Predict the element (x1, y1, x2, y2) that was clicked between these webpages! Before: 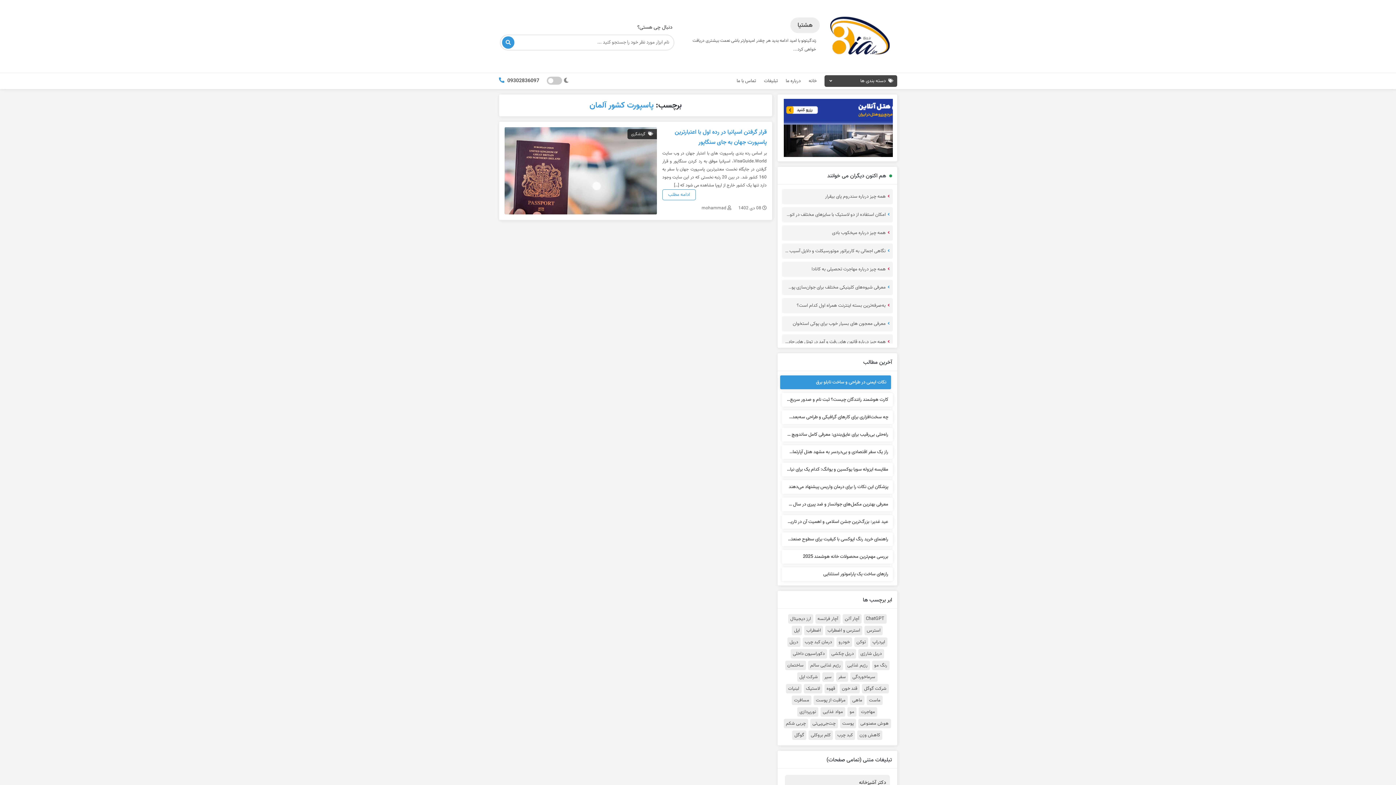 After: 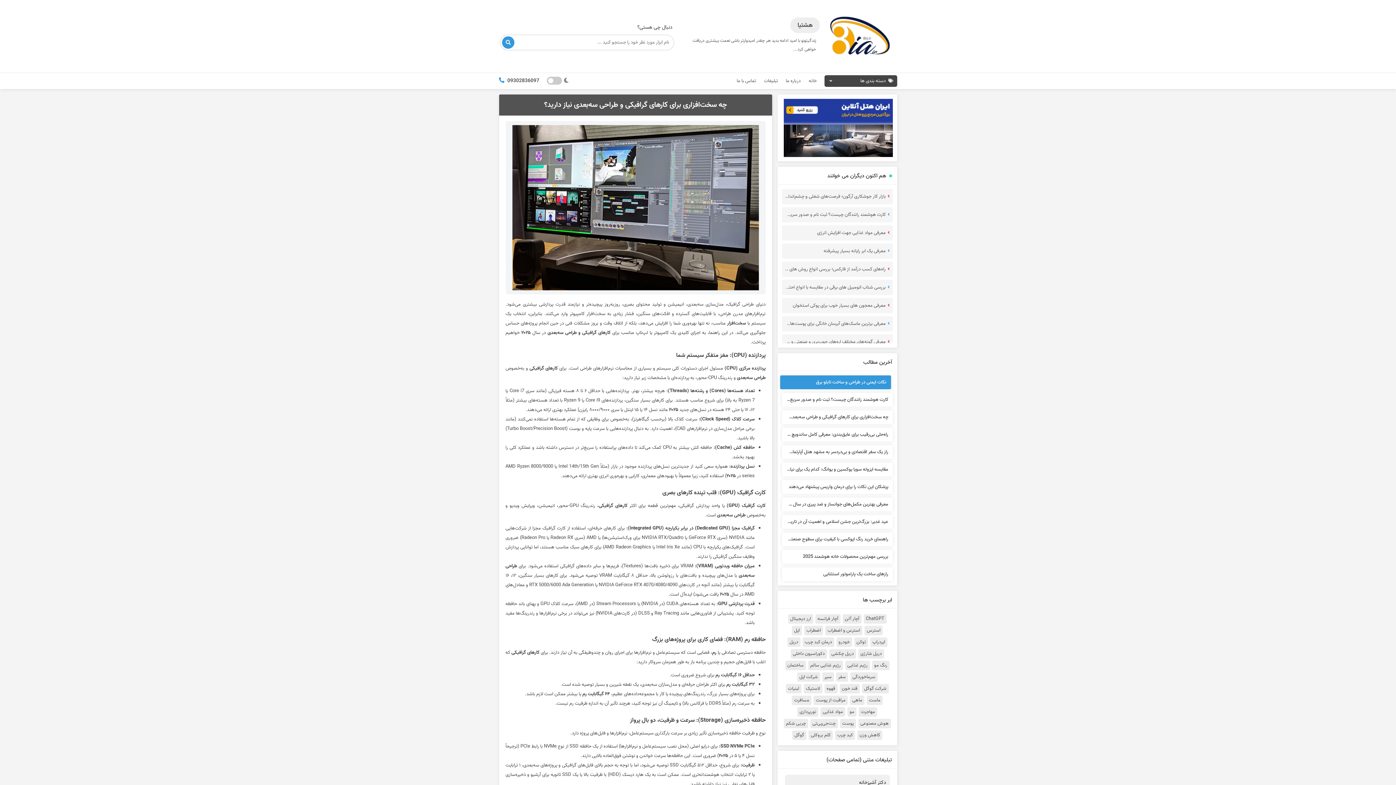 Action: label: چه سخت‌افزاری برای کارهای گرافیکی و طراحی سه‌بعدی نیاز دارید؟ bbox: (782, 410, 892, 424)